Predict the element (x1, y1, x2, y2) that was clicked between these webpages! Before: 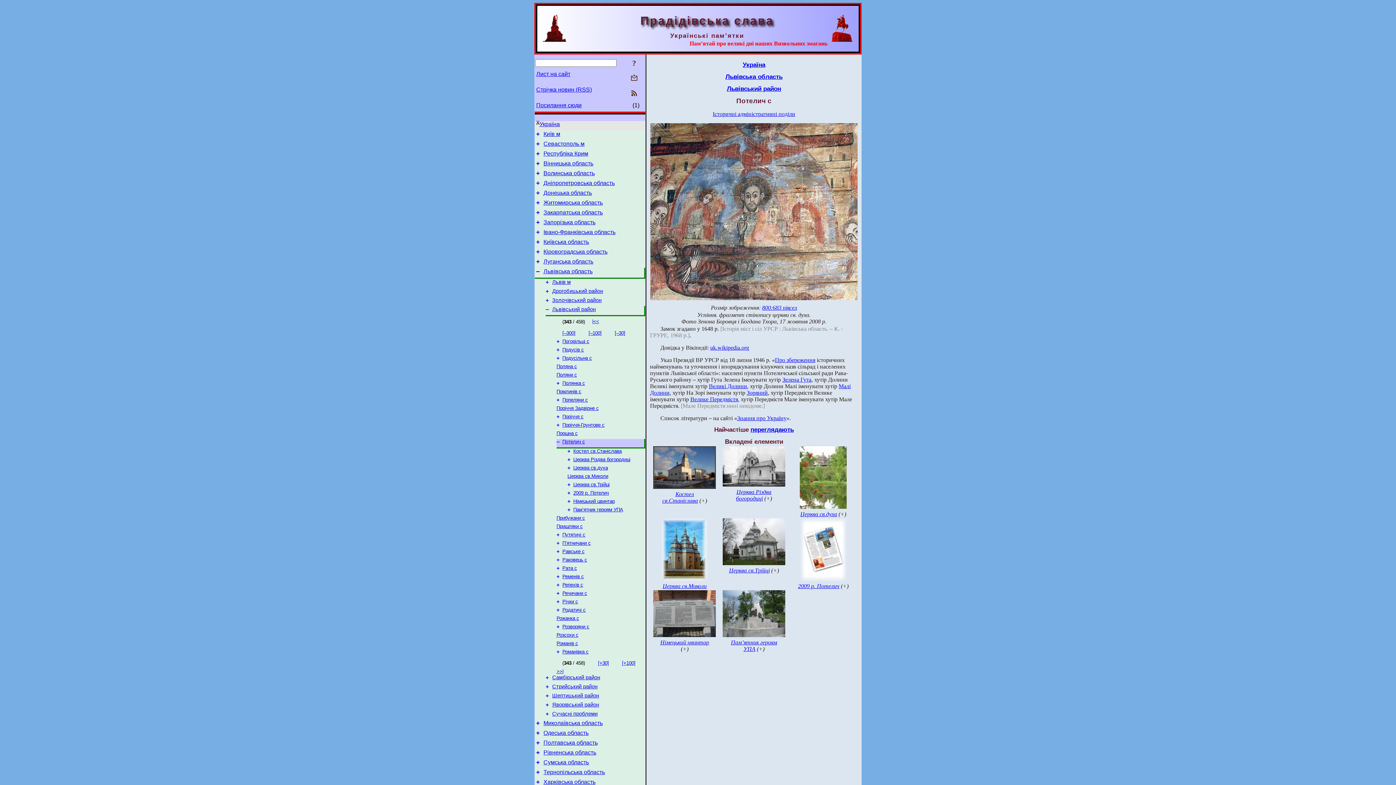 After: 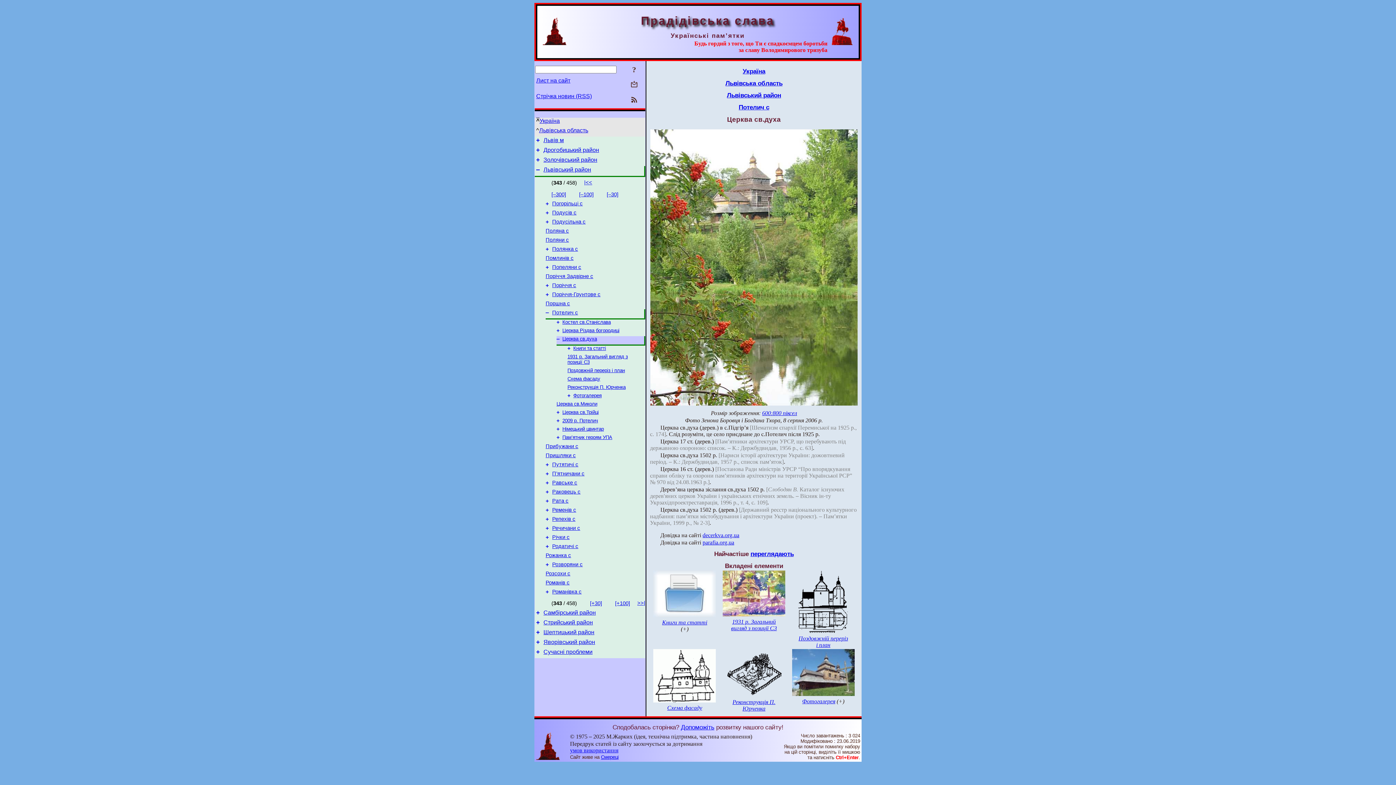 Action: label: + bbox: (567, 465, 570, 470)